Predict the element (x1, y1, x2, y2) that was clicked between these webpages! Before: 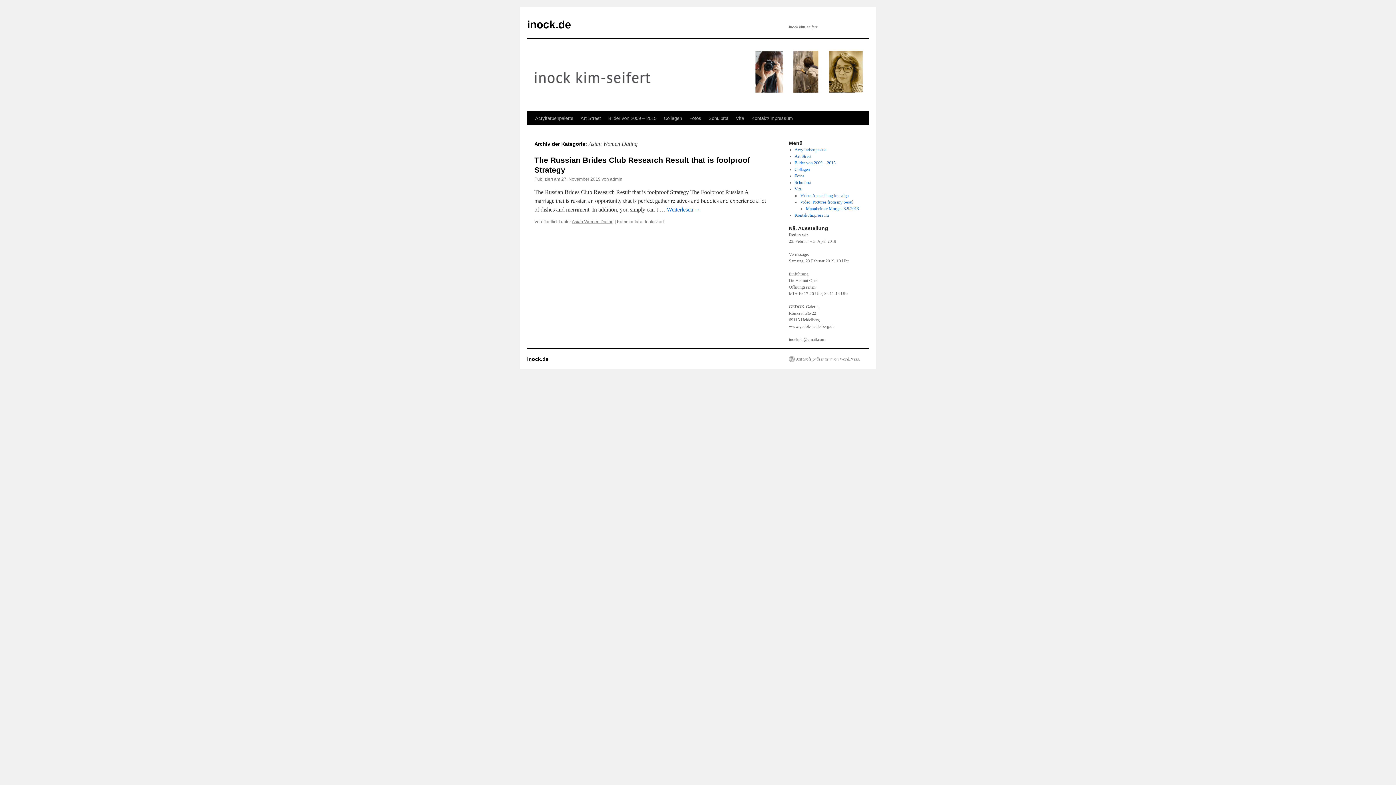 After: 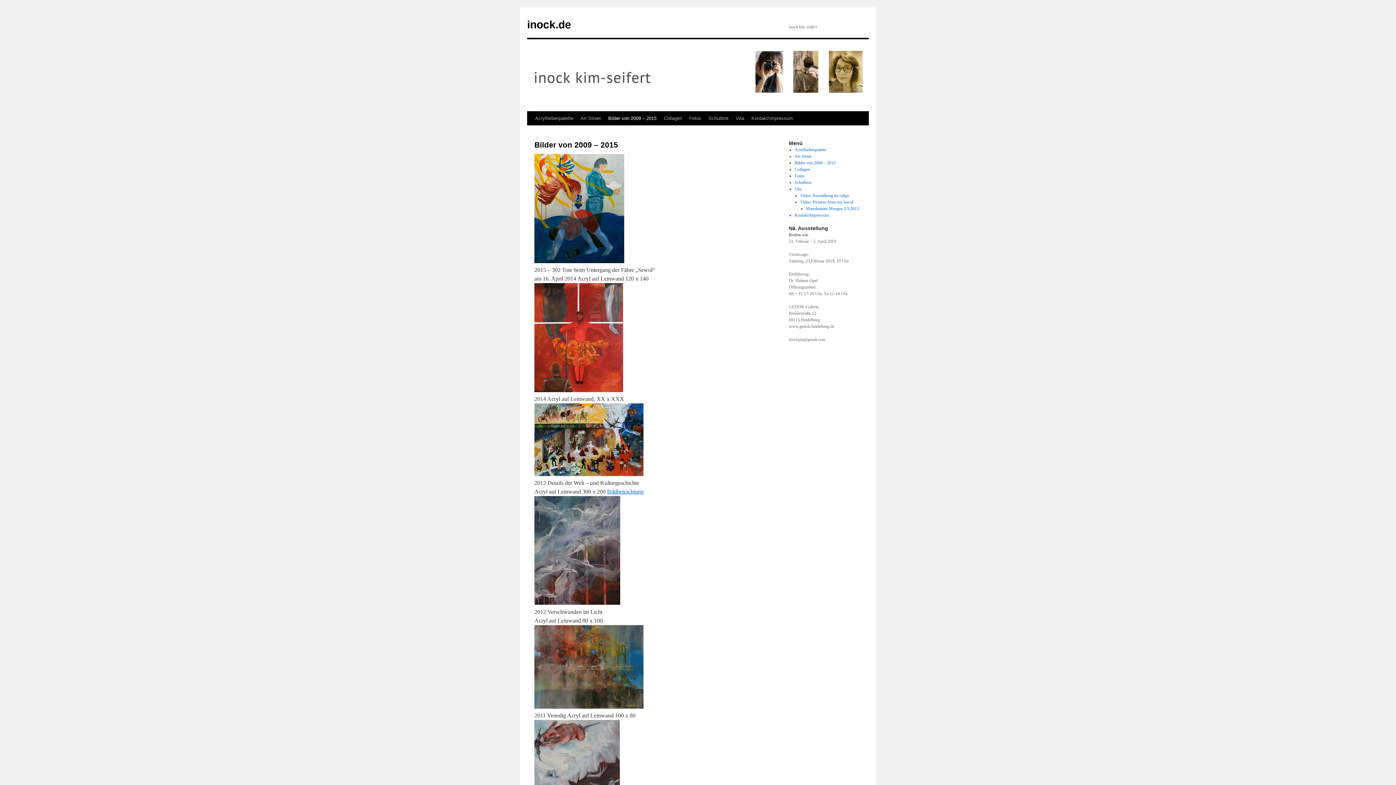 Action: bbox: (604, 111, 660, 125) label: Bilder von 2009 – 2015